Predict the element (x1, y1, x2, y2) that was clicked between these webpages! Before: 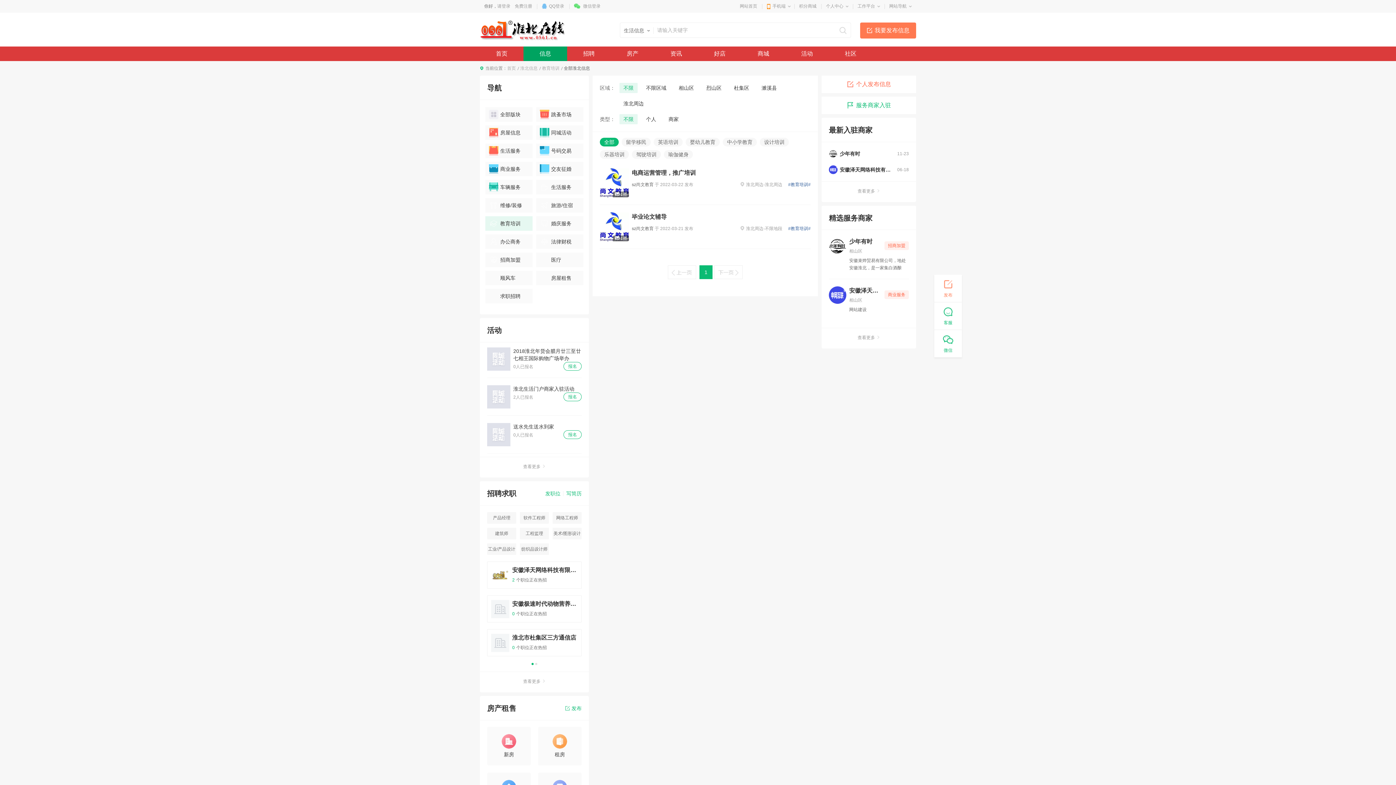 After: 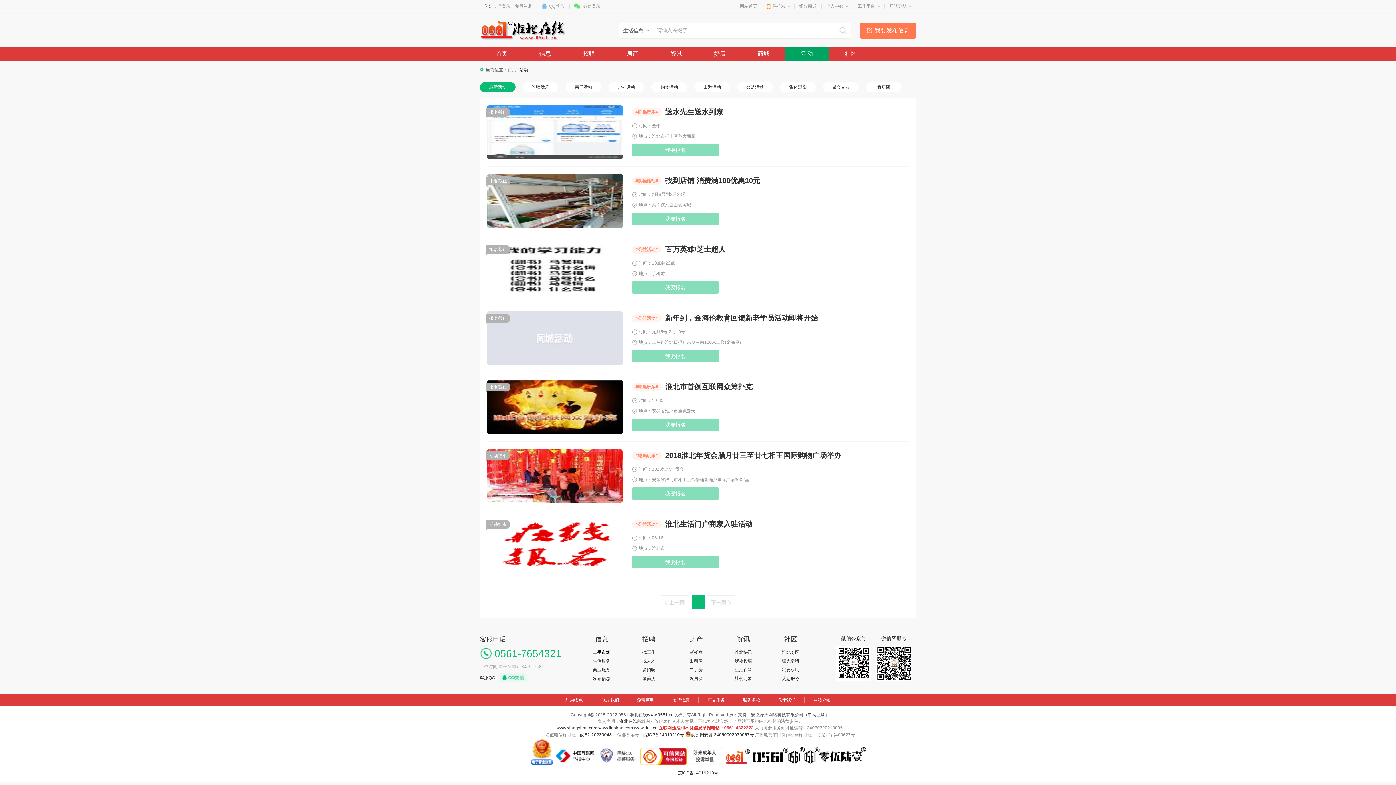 Action: bbox: (785, 46, 829, 61) label: 活动